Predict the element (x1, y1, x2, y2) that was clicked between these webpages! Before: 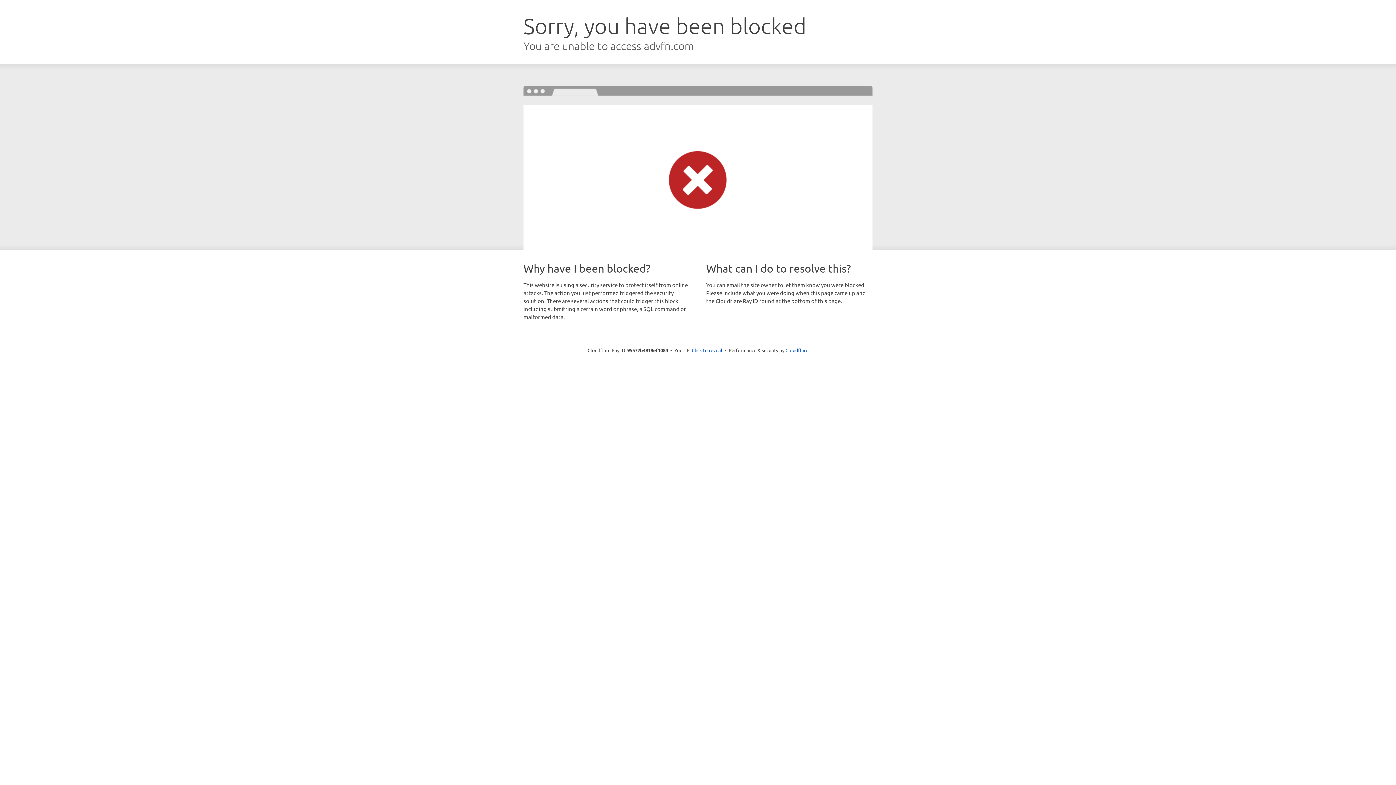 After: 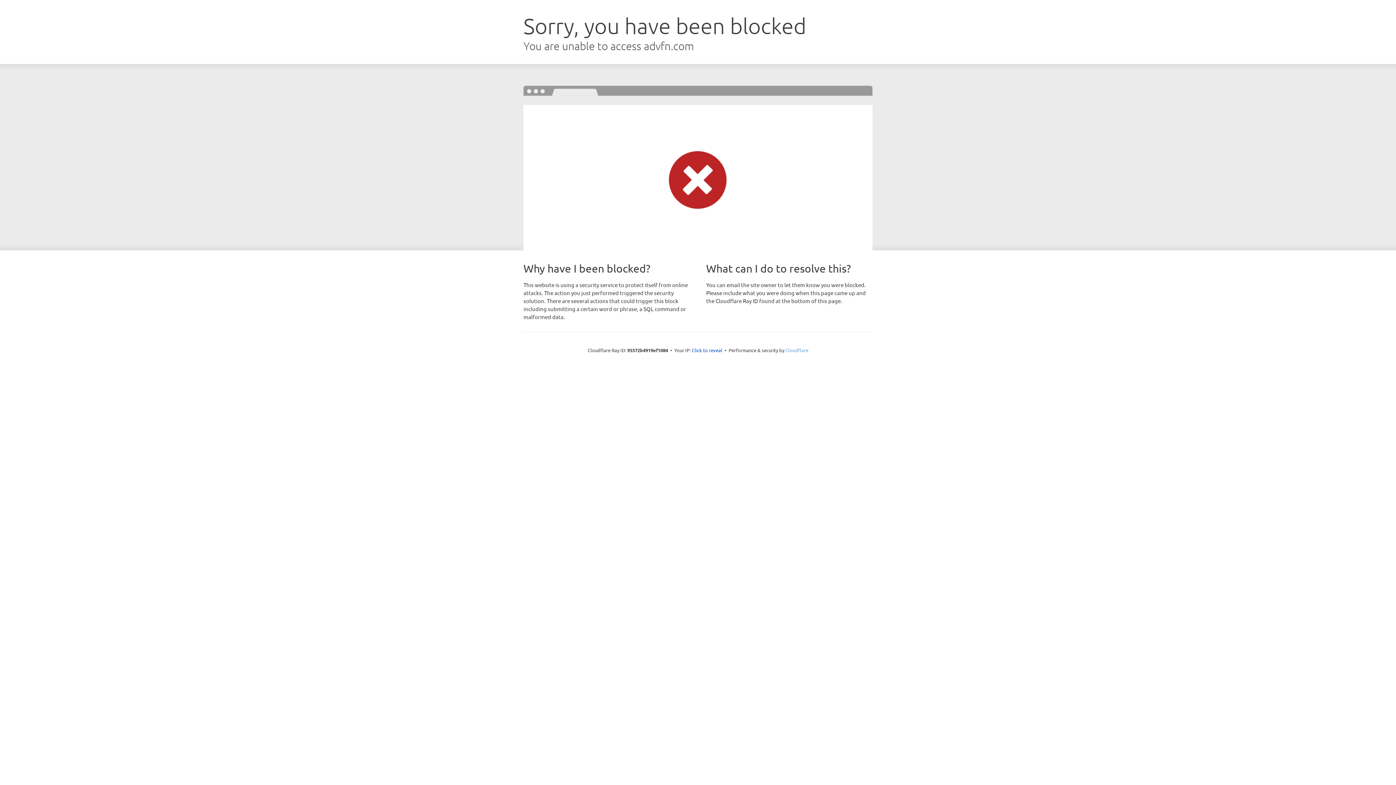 Action: bbox: (785, 347, 808, 353) label: Cloudflare